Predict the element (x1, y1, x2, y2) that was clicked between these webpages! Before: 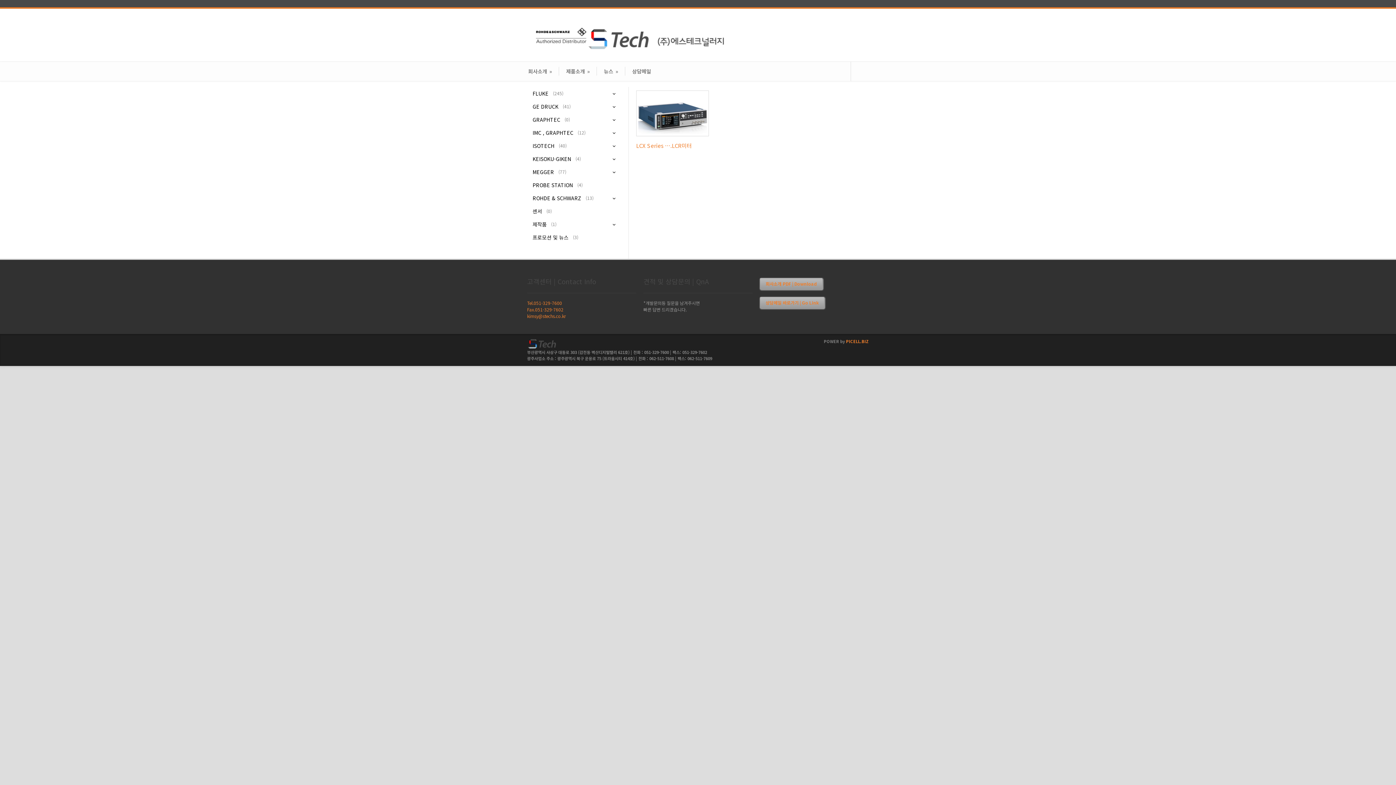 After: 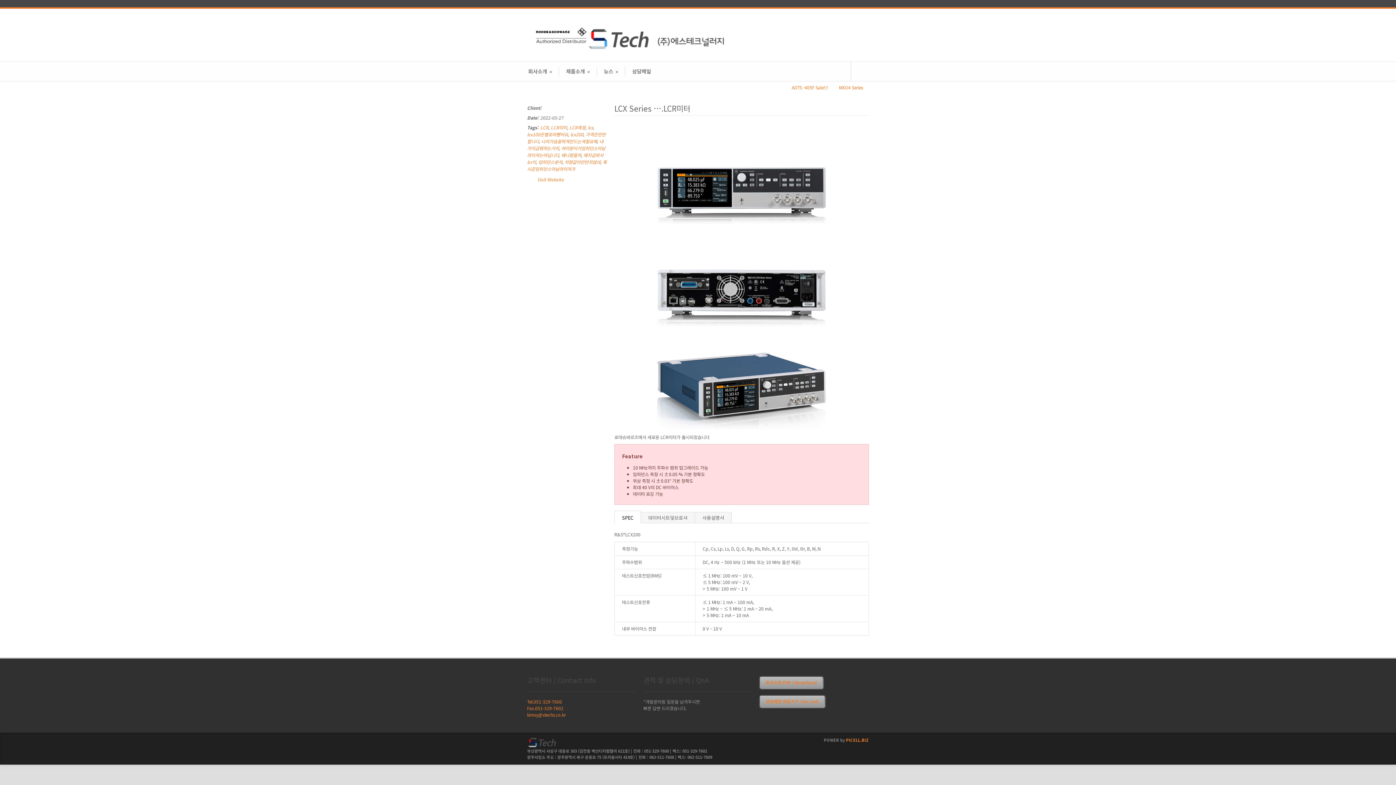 Action: bbox: (636, 141, 692, 149) label: LCX Series ….LCR미터